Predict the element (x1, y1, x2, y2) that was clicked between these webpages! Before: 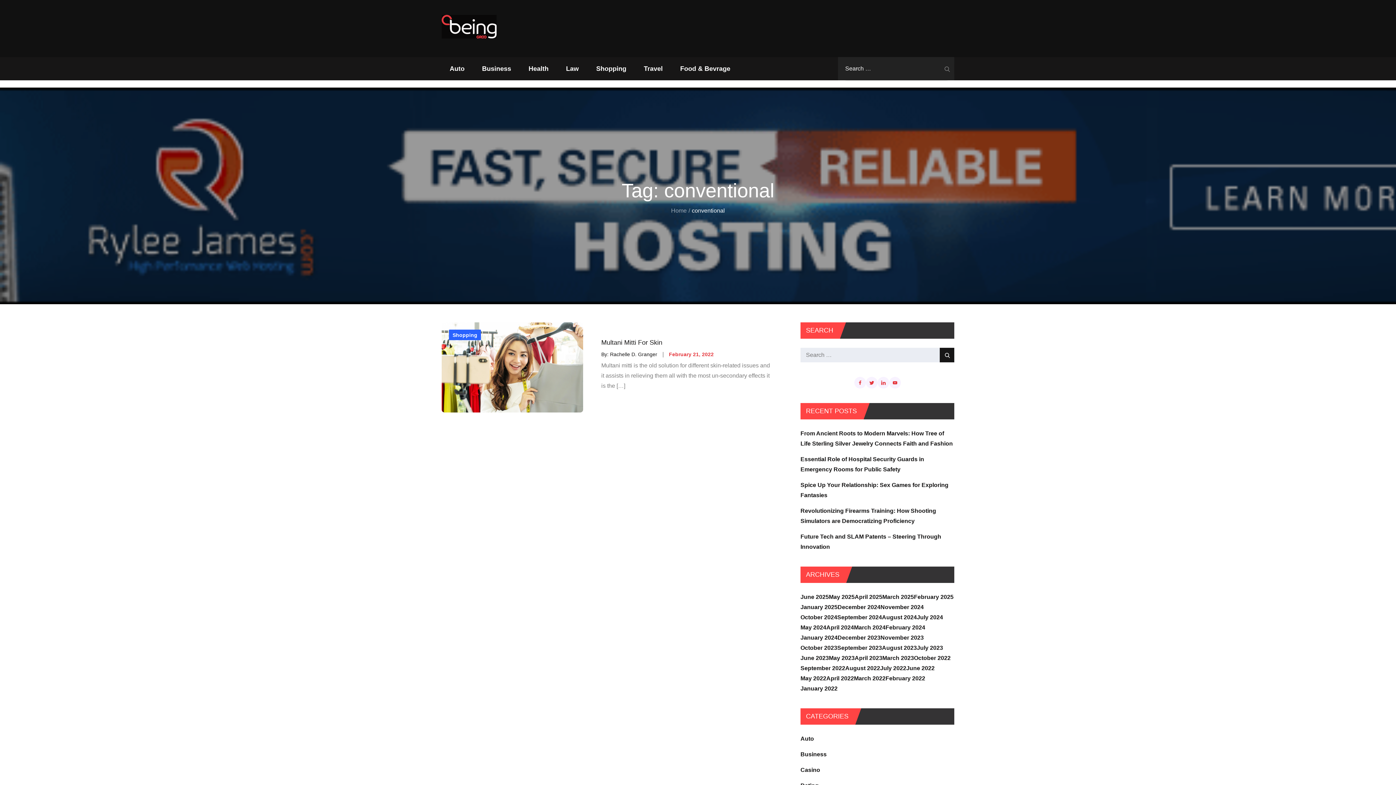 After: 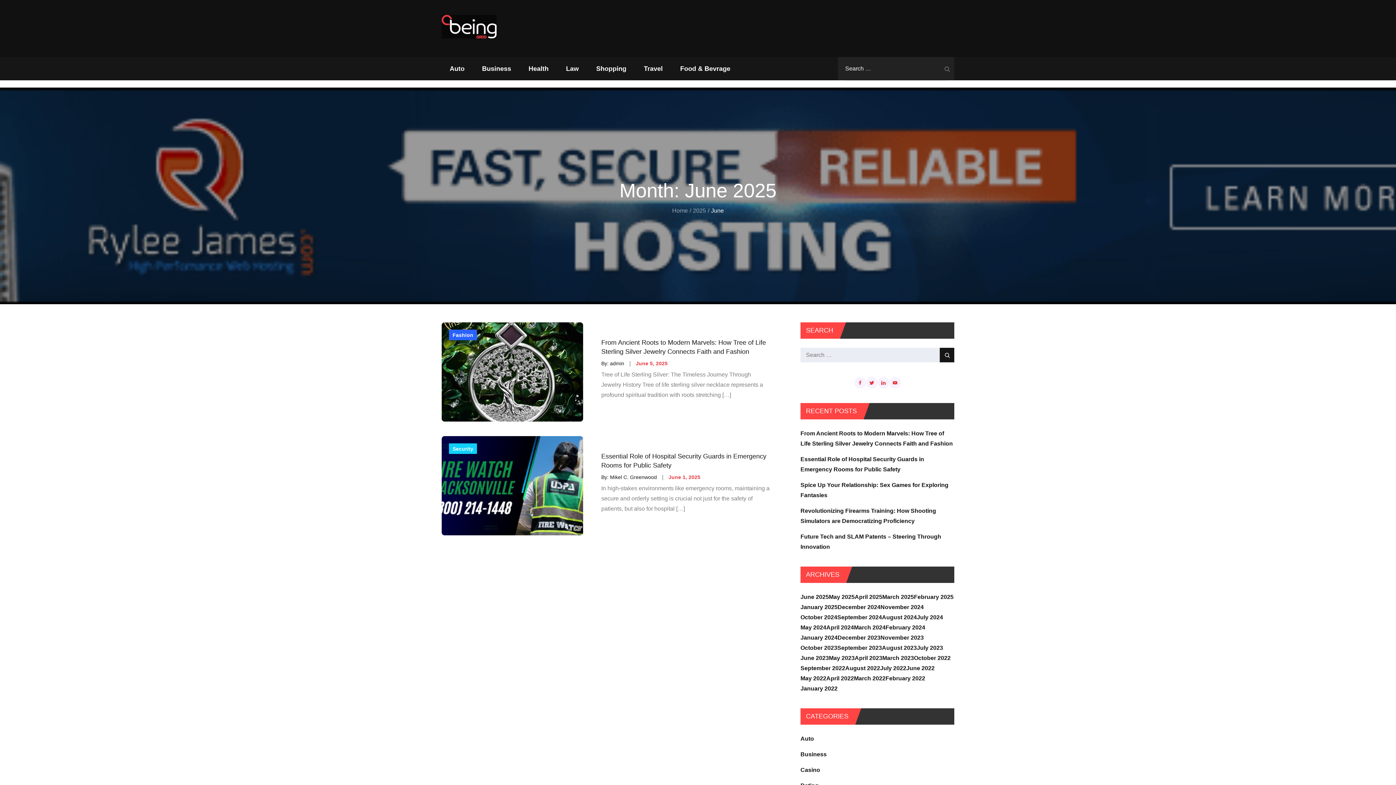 Action: bbox: (800, 592, 829, 602) label: June 2025